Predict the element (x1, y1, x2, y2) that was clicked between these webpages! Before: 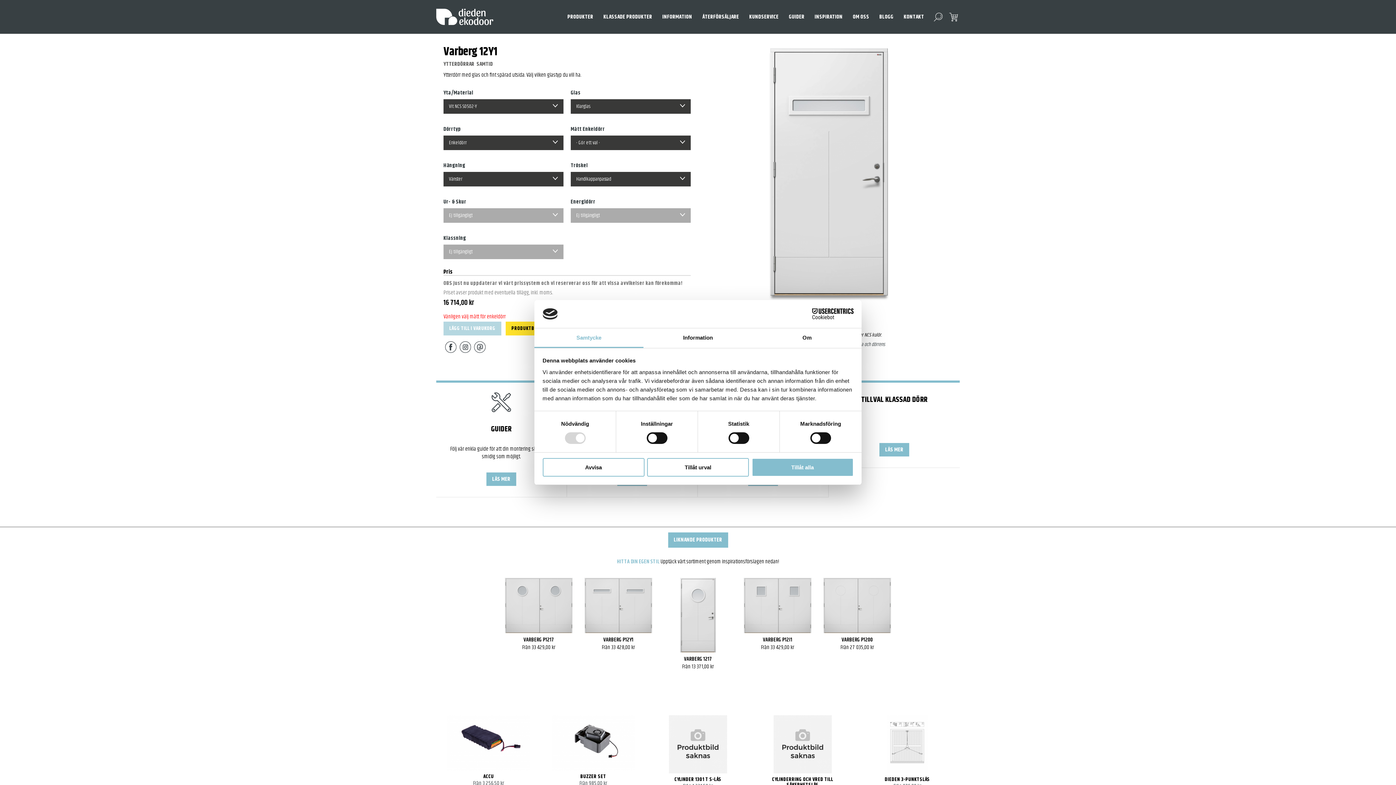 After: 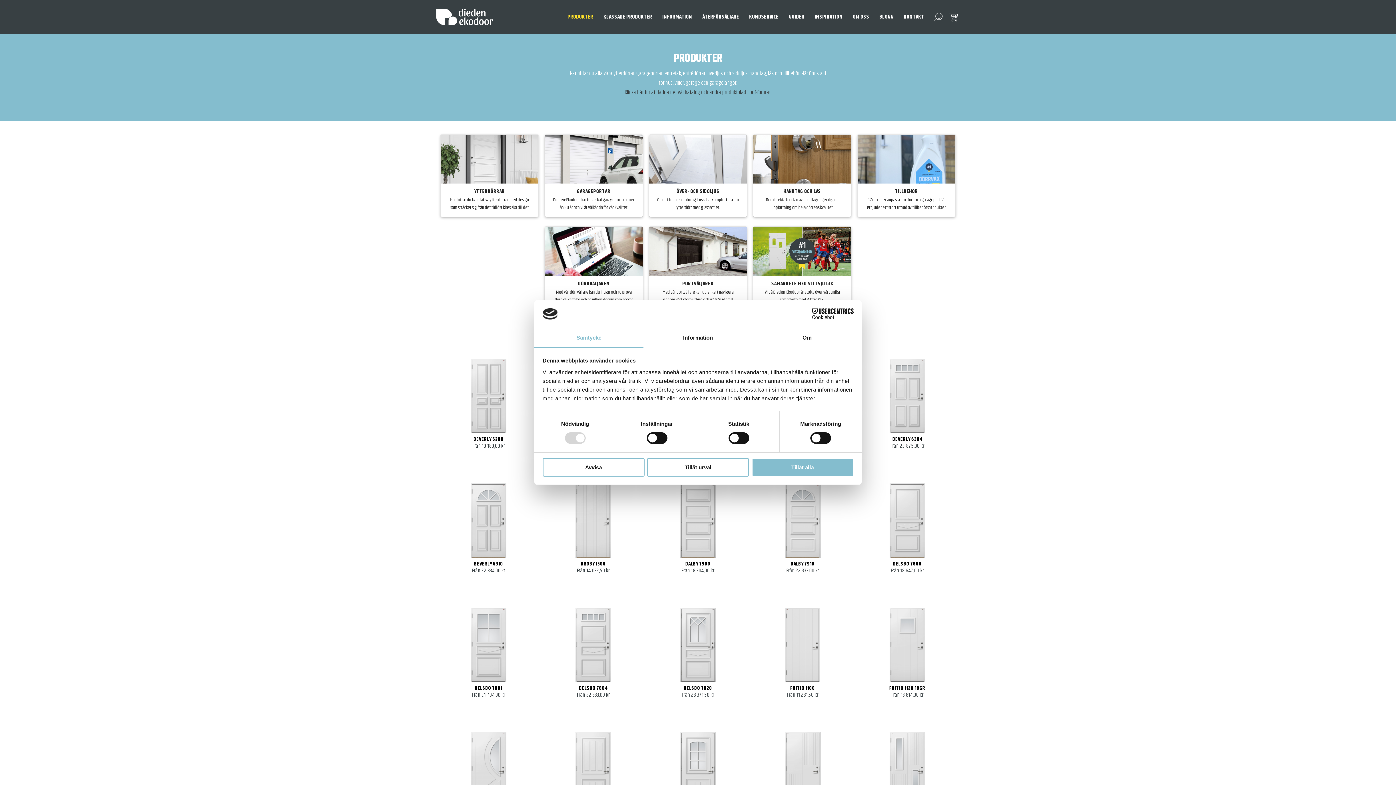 Action: bbox: (567, 10, 593, 23) label: PRODUKTER